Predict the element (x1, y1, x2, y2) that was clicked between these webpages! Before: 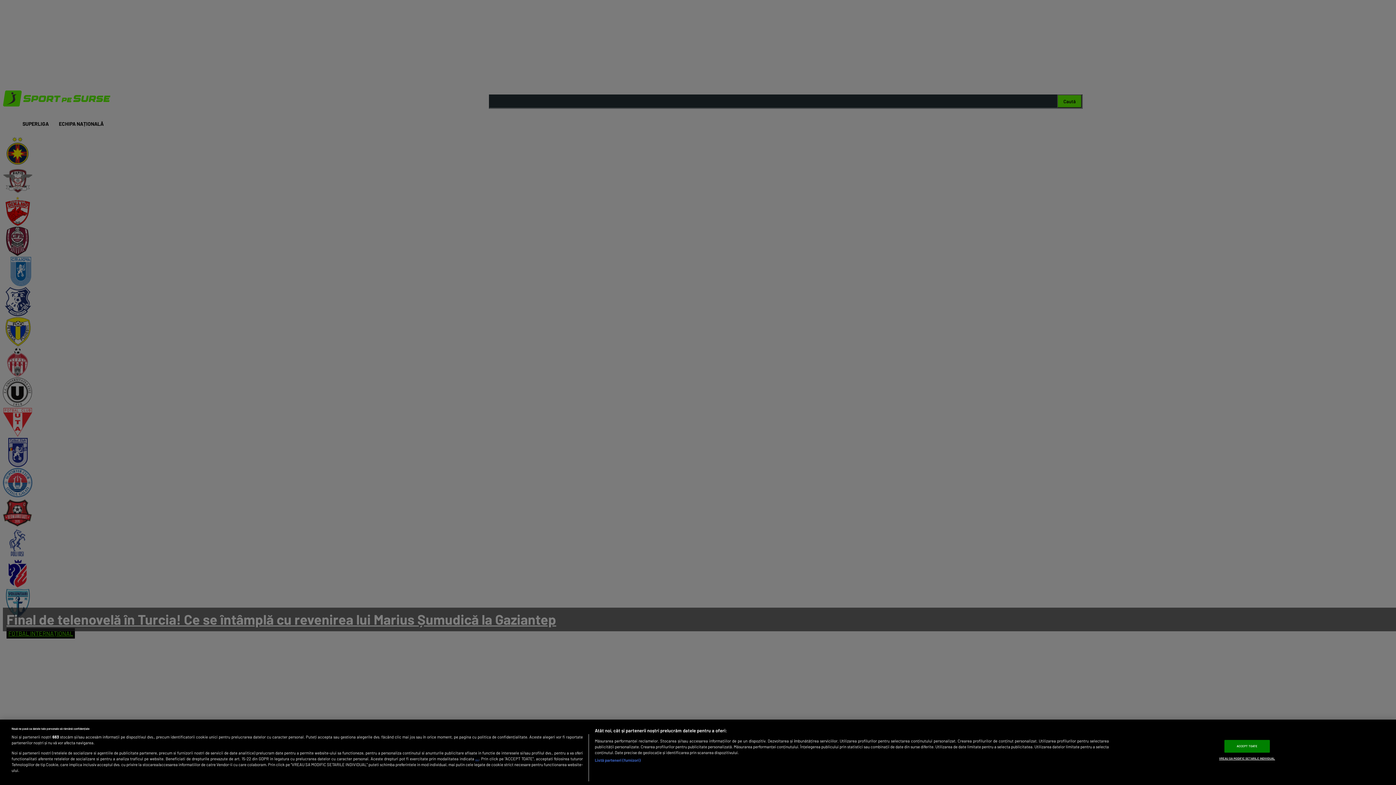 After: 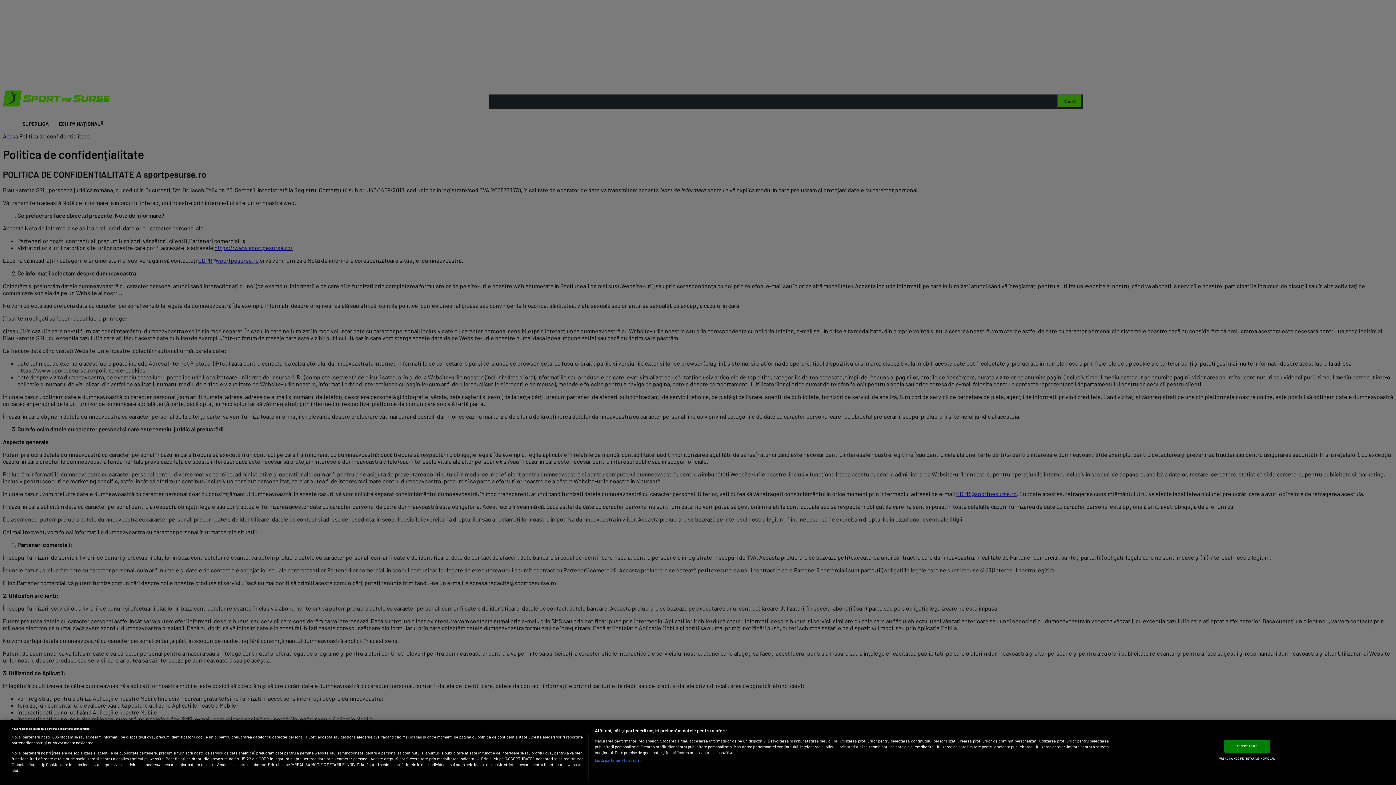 Action: label: aici bbox: (475, 758, 479, 760)